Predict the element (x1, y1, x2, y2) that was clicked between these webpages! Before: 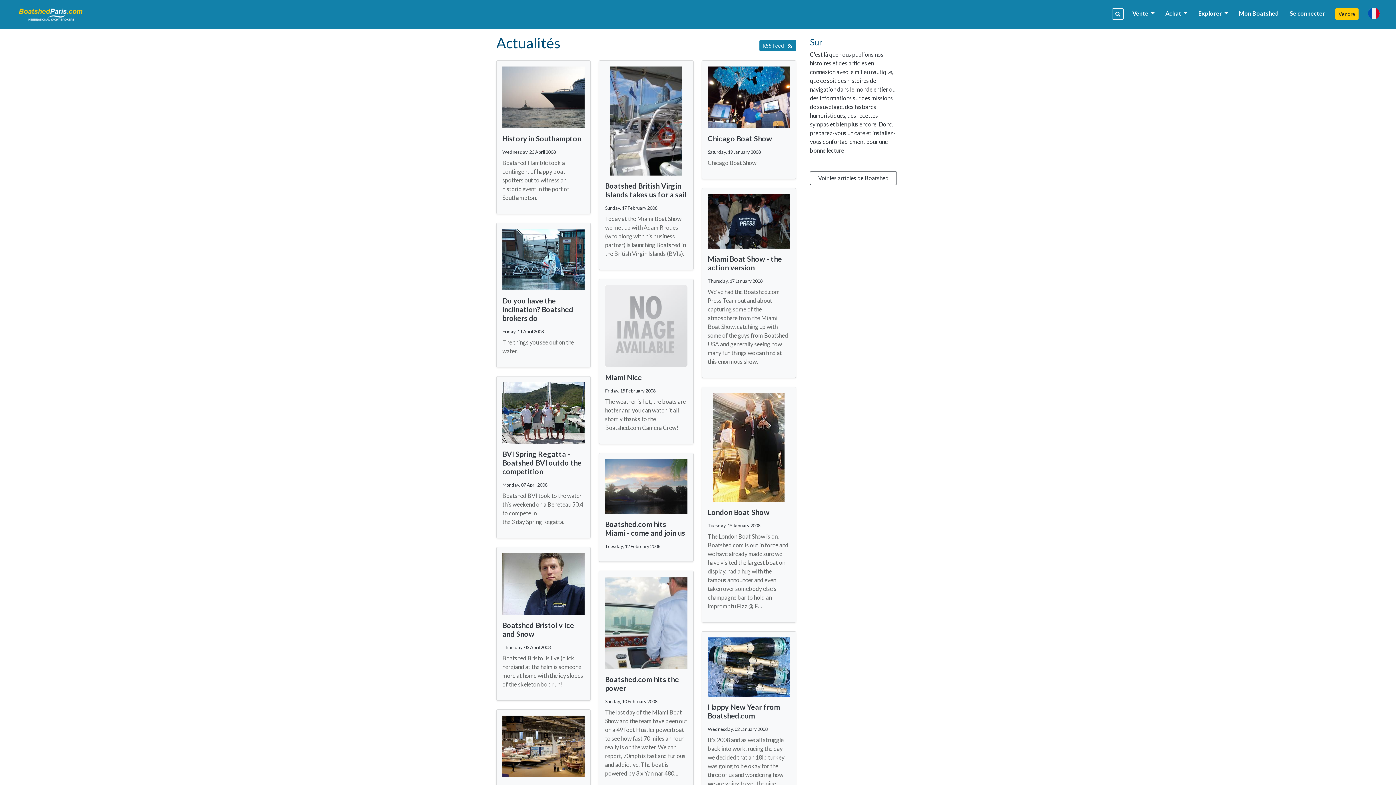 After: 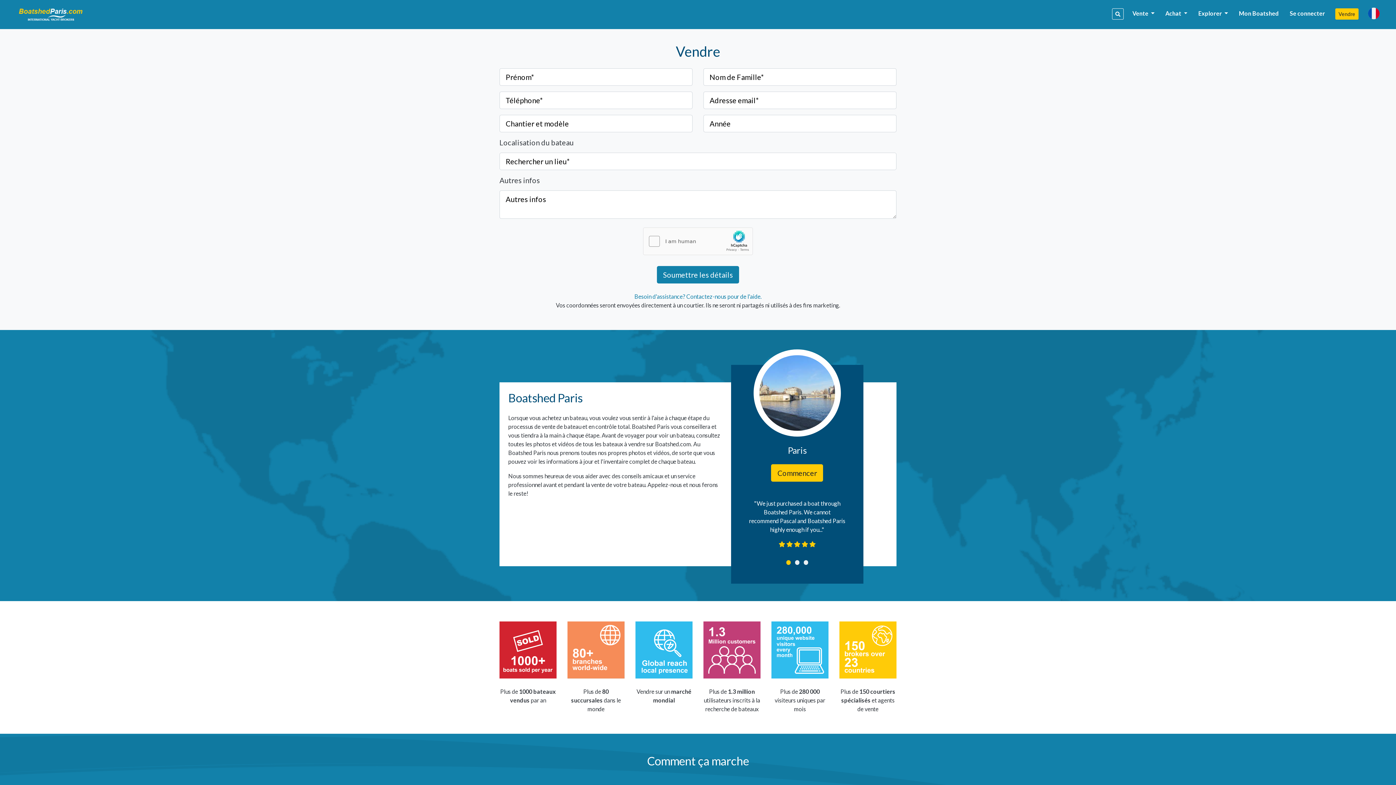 Action: label: Vendre bbox: (1335, 8, 1358, 19)